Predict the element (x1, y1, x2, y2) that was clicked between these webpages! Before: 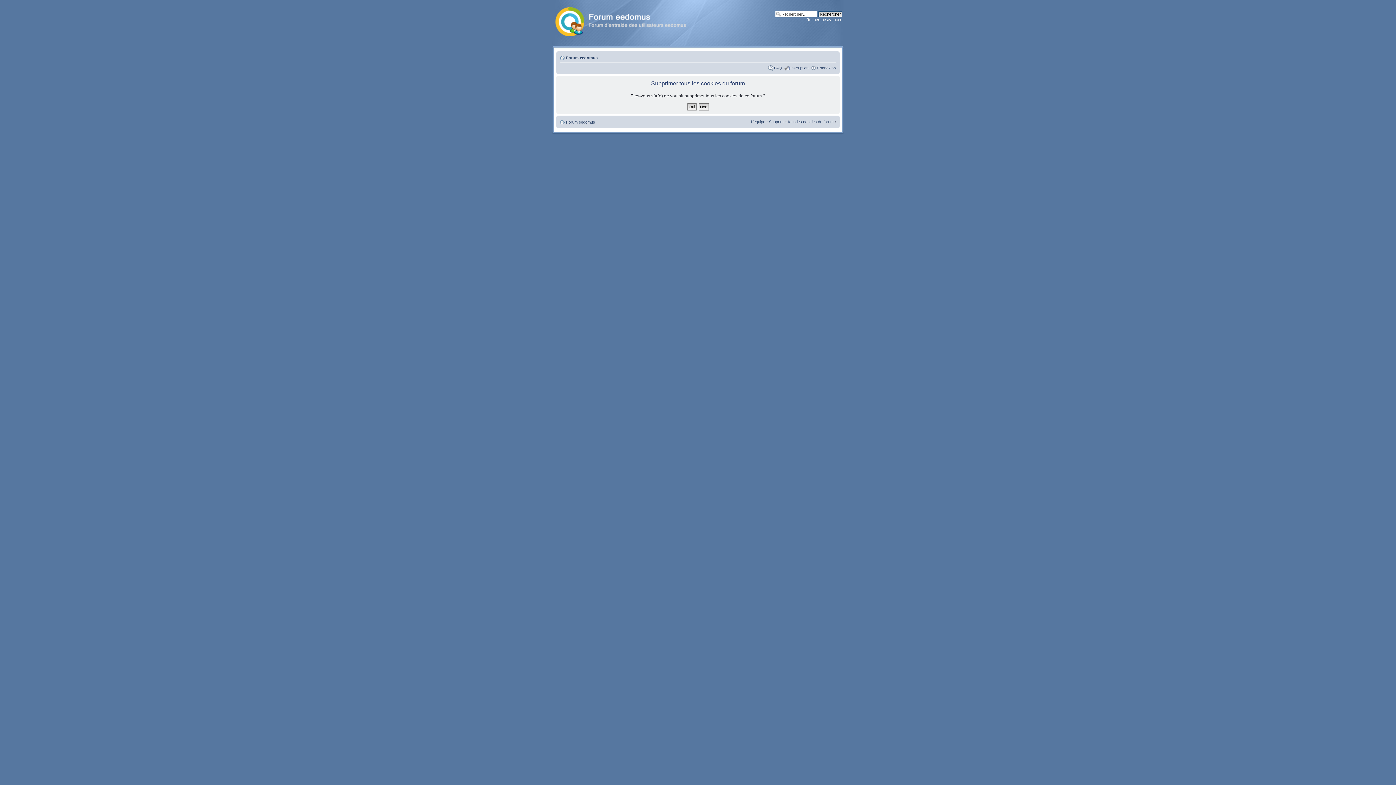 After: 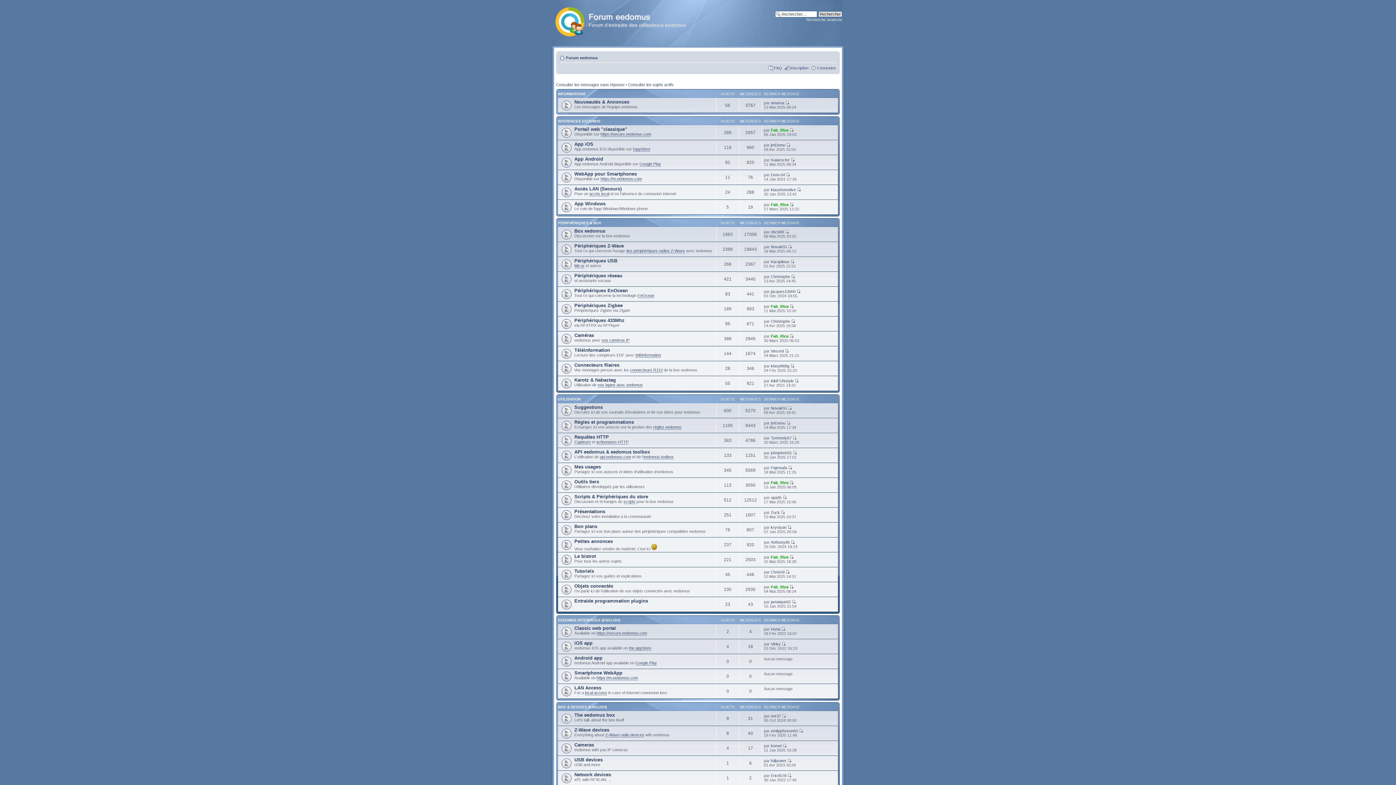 Action: bbox: (552, 3, 701, 37)